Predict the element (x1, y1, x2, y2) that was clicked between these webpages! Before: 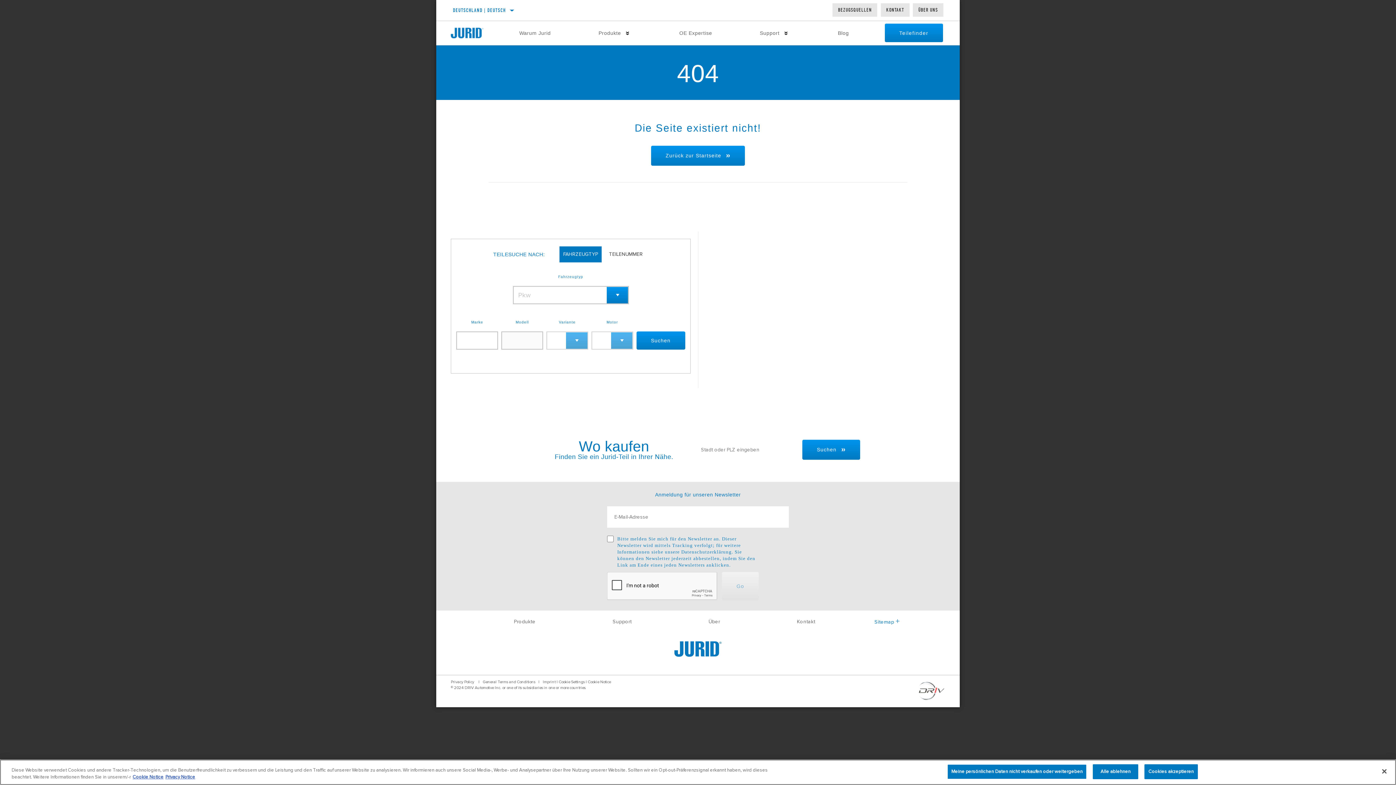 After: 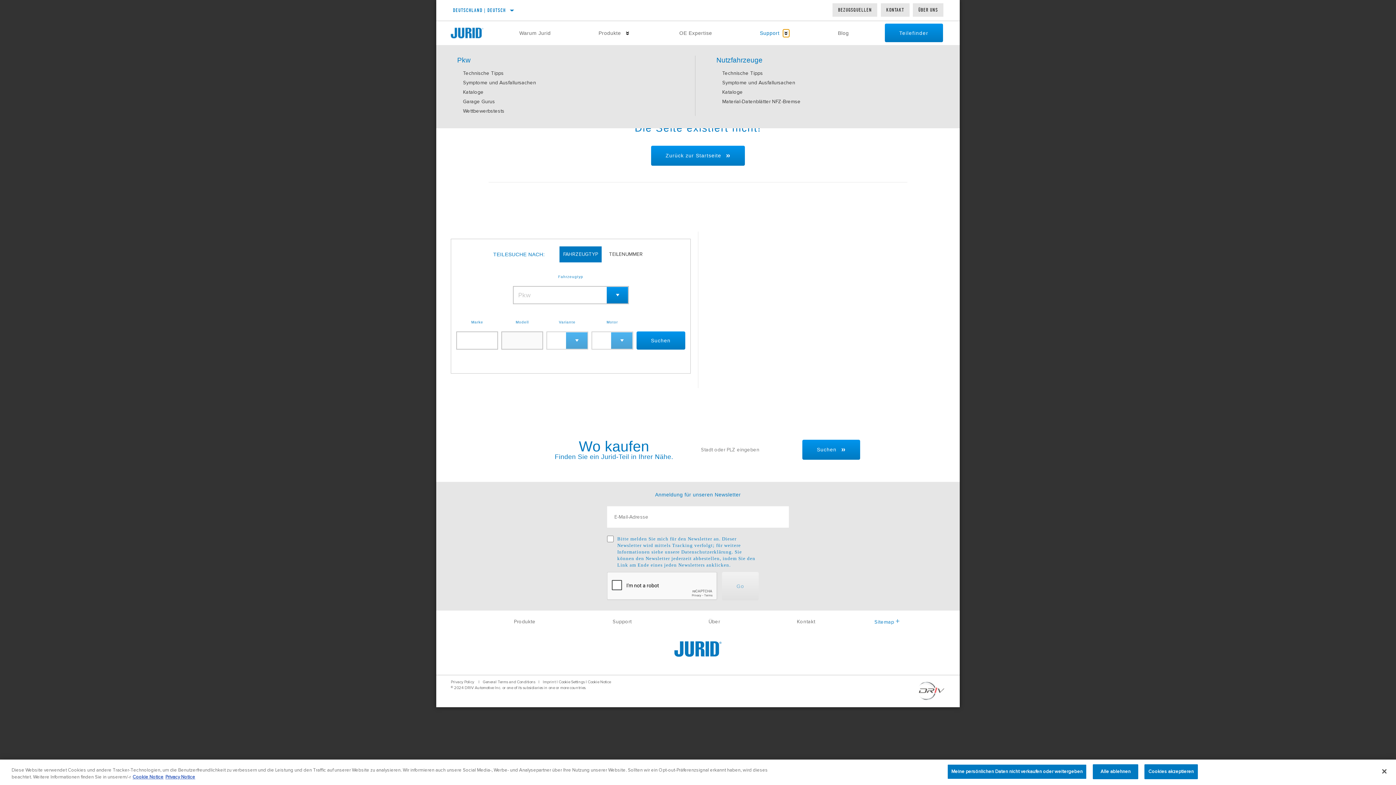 Action: bbox: (783, 29, 789, 36) label: Press enter to expand the second level site navigation